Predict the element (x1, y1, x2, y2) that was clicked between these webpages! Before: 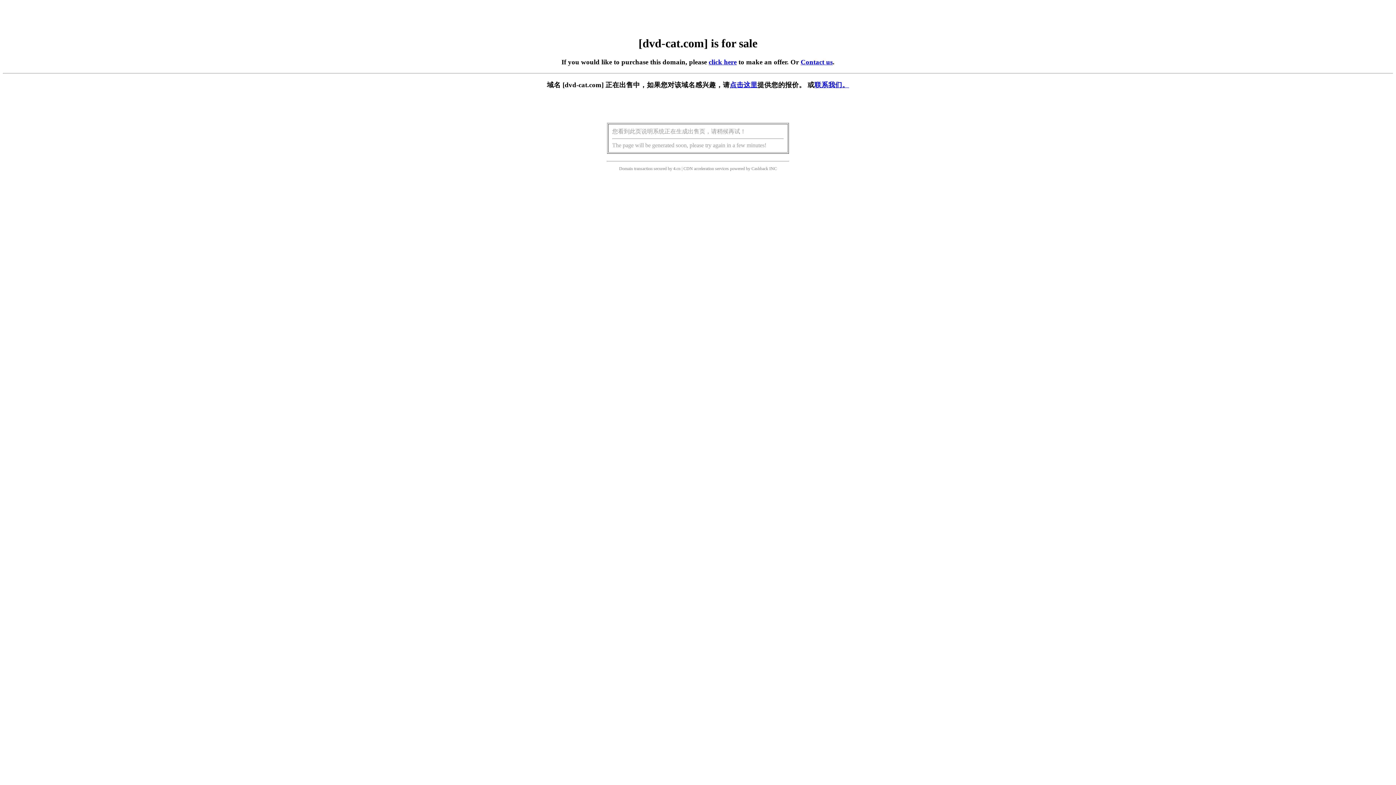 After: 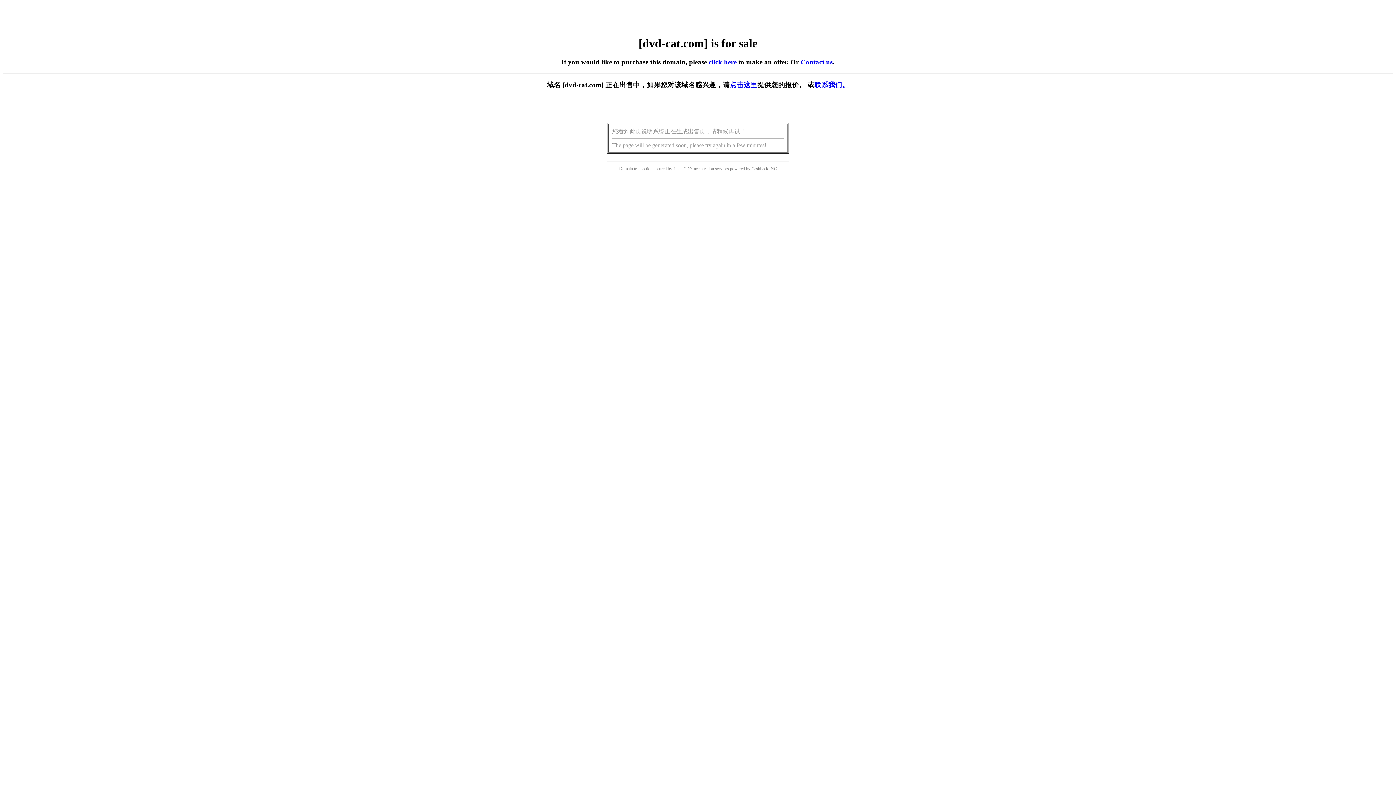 Action: label: 点击这里 bbox: (730, 81, 757, 88)